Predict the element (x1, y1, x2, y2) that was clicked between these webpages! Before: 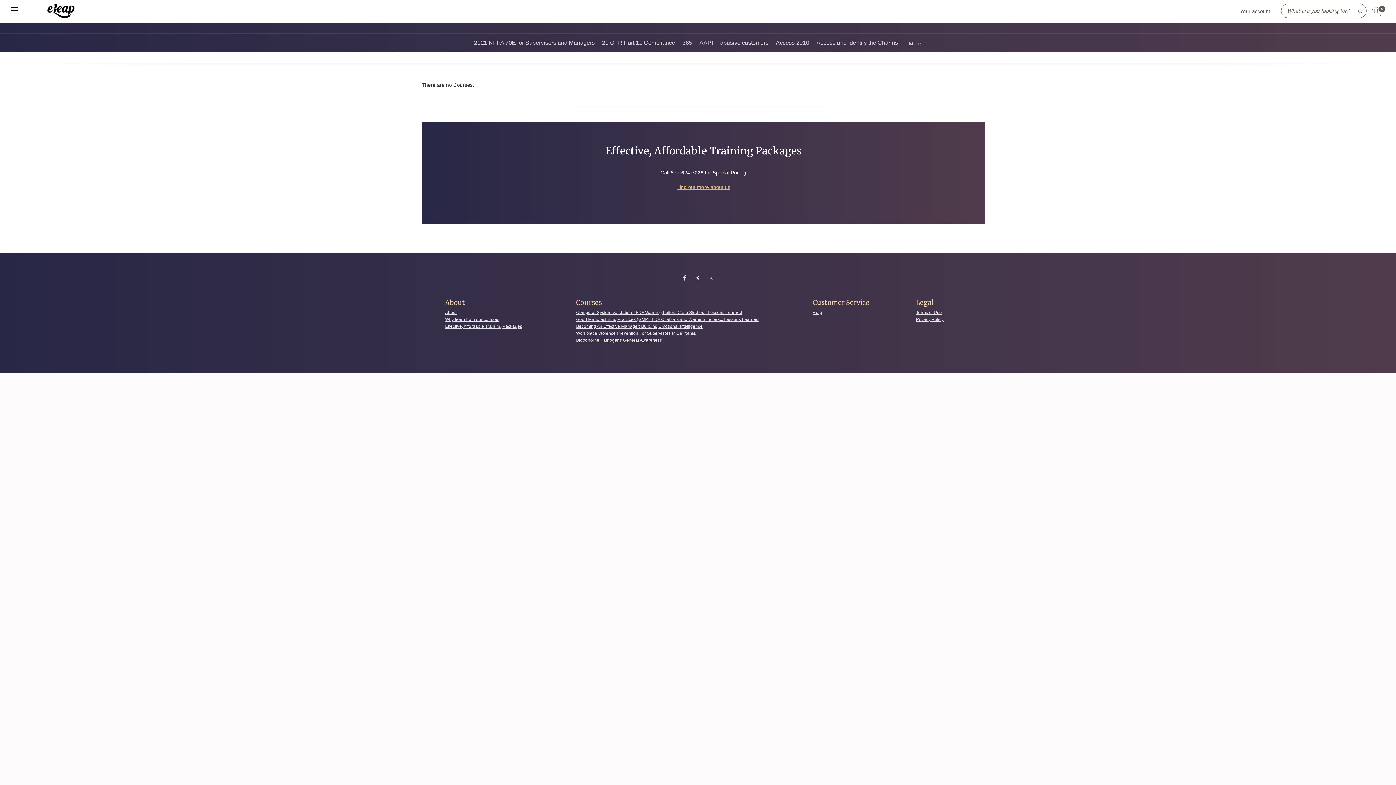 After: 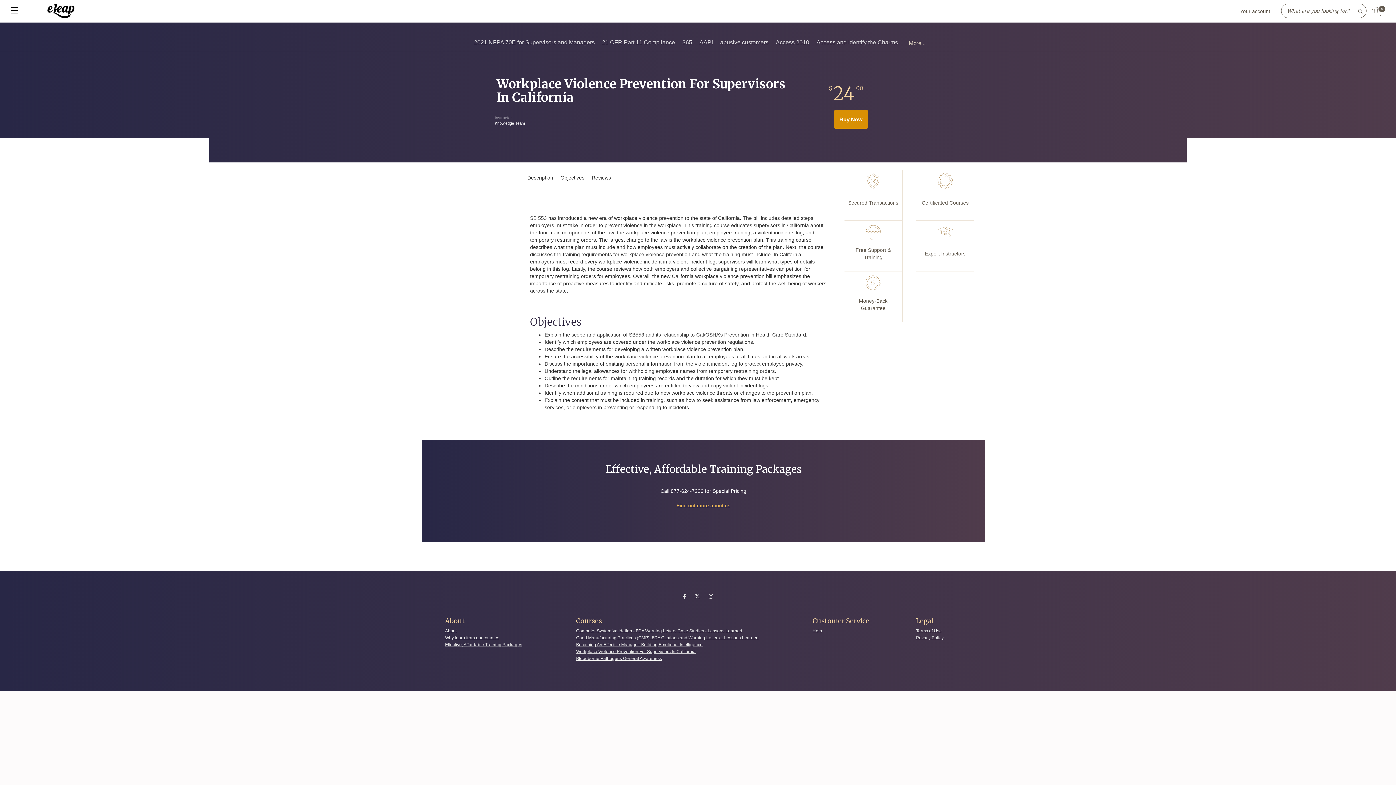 Action: label: Workplace Violence Prevention For Supervisors In California bbox: (576, 330, 758, 337)